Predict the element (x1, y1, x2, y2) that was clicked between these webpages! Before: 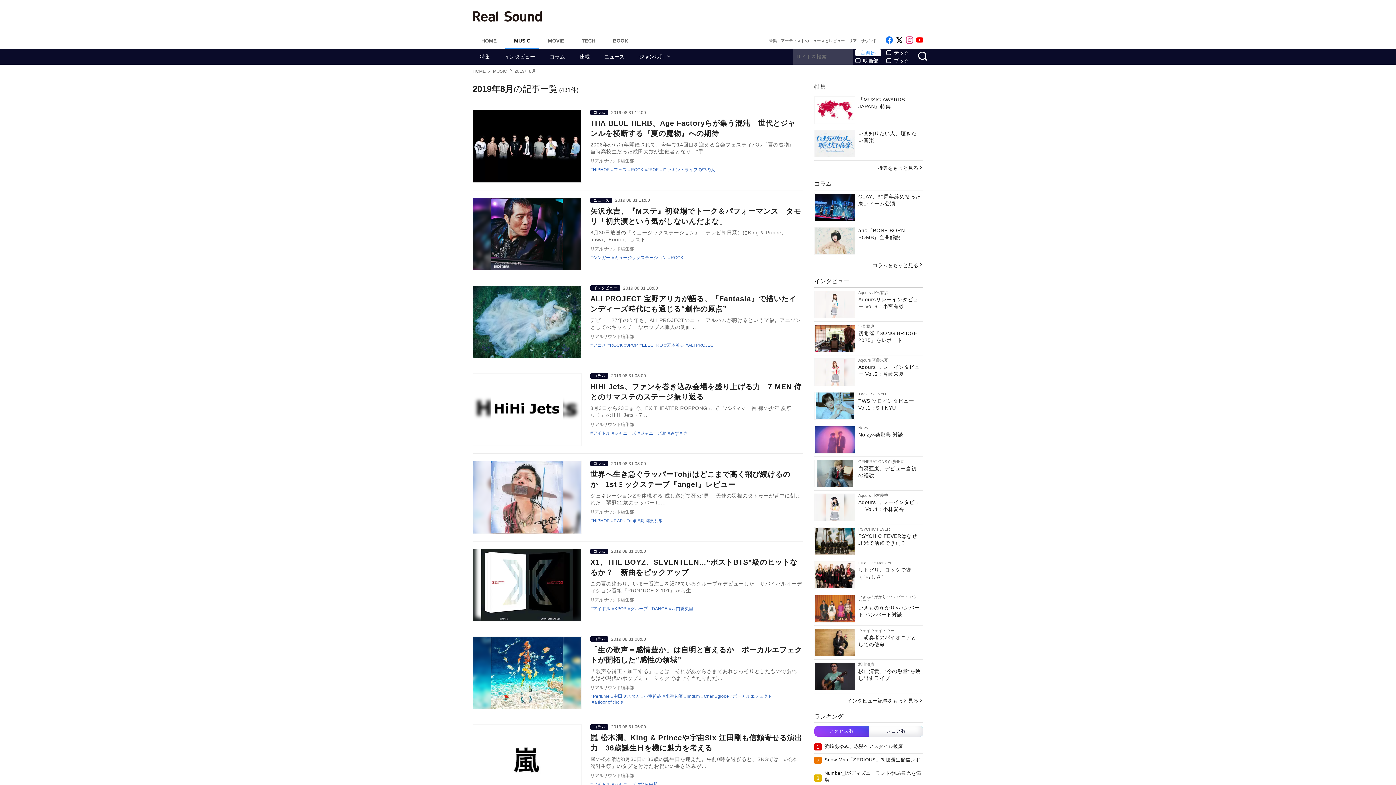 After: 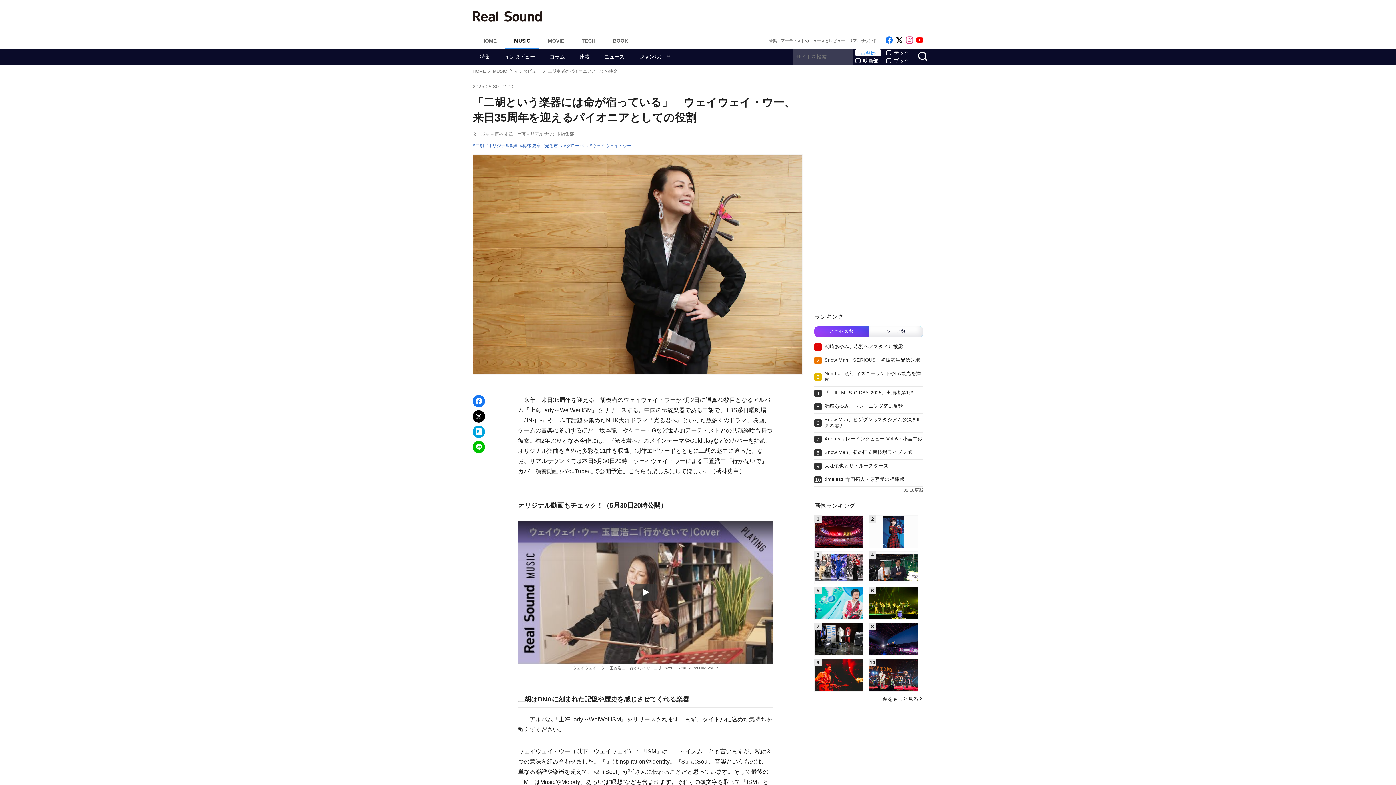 Action: label: ウェイウェイ・ウー
二胡奏者のパイオニアとしての使命 bbox: (814, 629, 880, 656)